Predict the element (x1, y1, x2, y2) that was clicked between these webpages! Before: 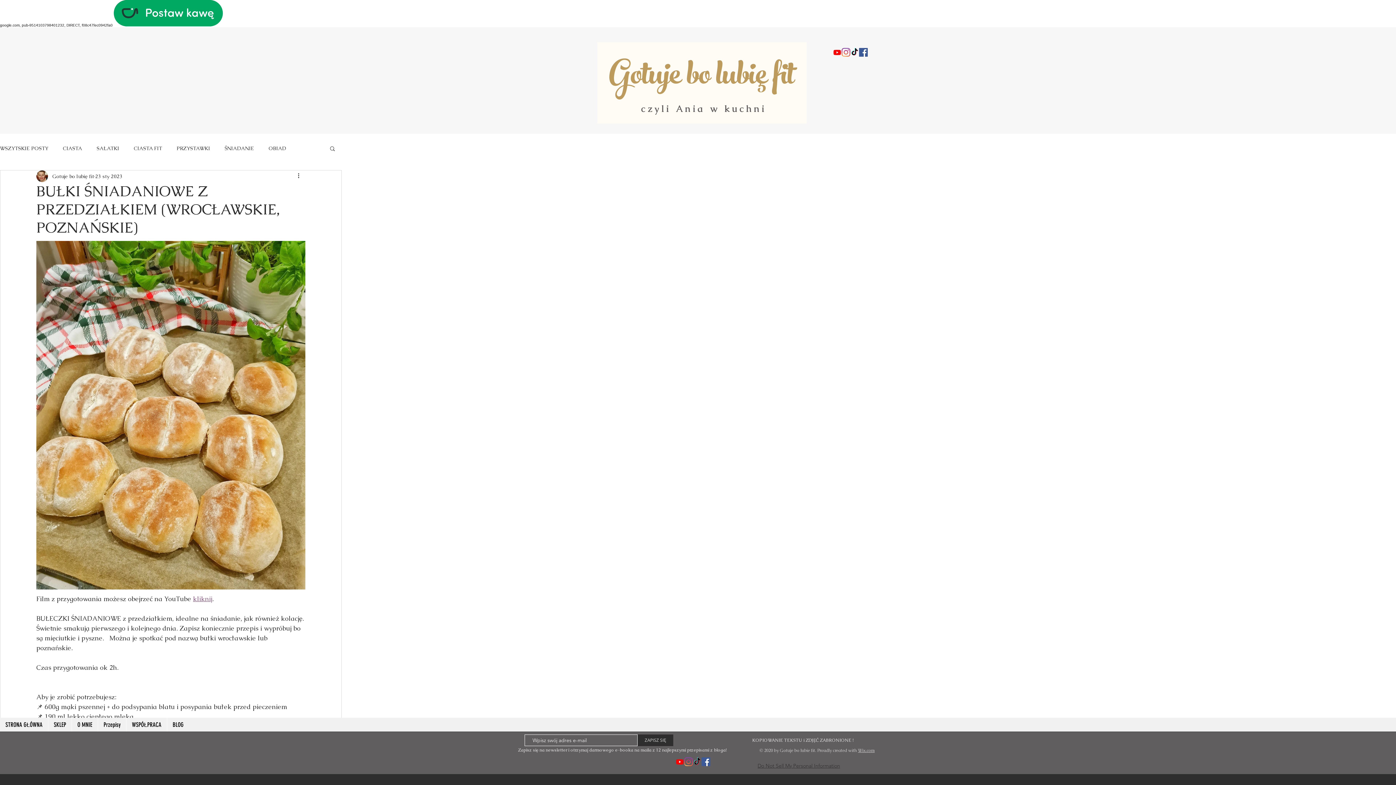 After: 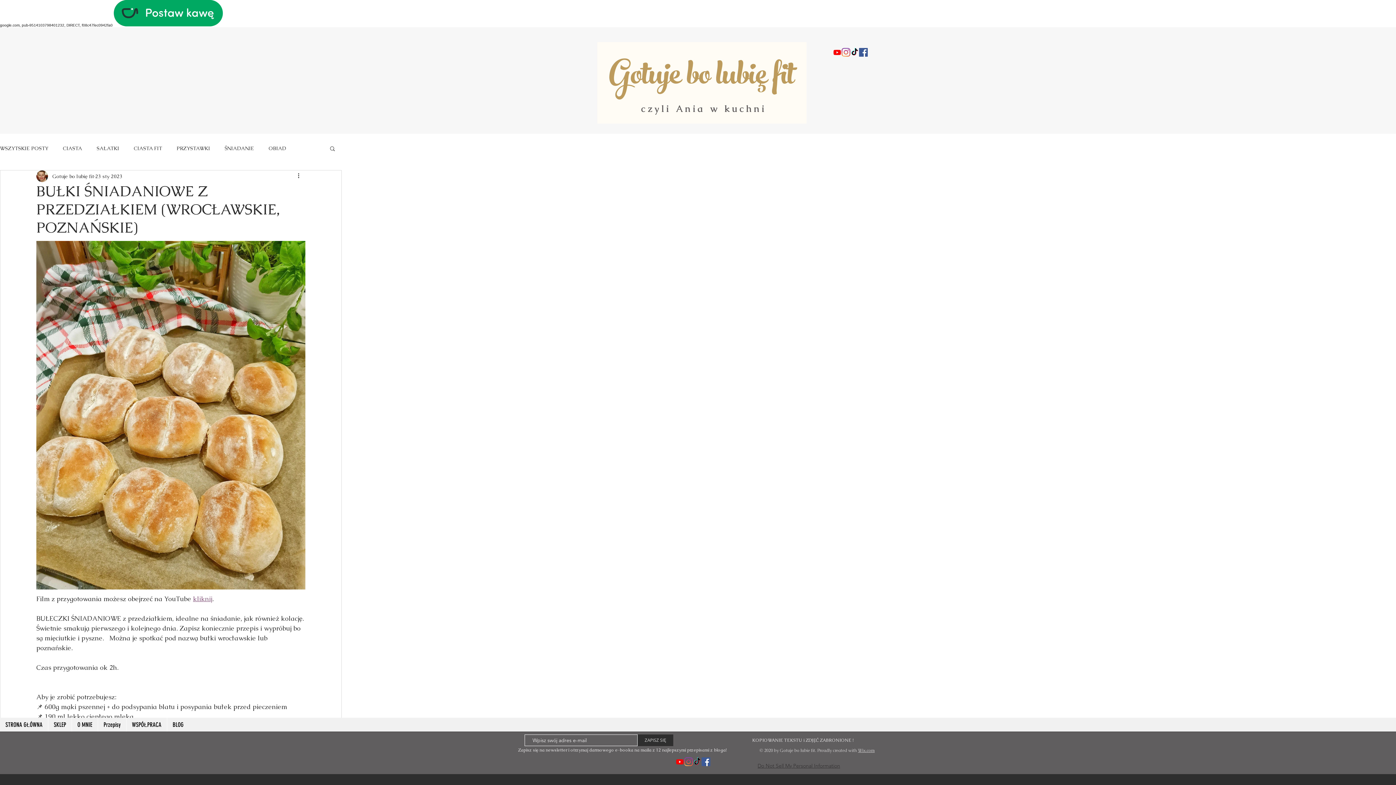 Action: bbox: (841, 48, 850, 56) label: Instagram